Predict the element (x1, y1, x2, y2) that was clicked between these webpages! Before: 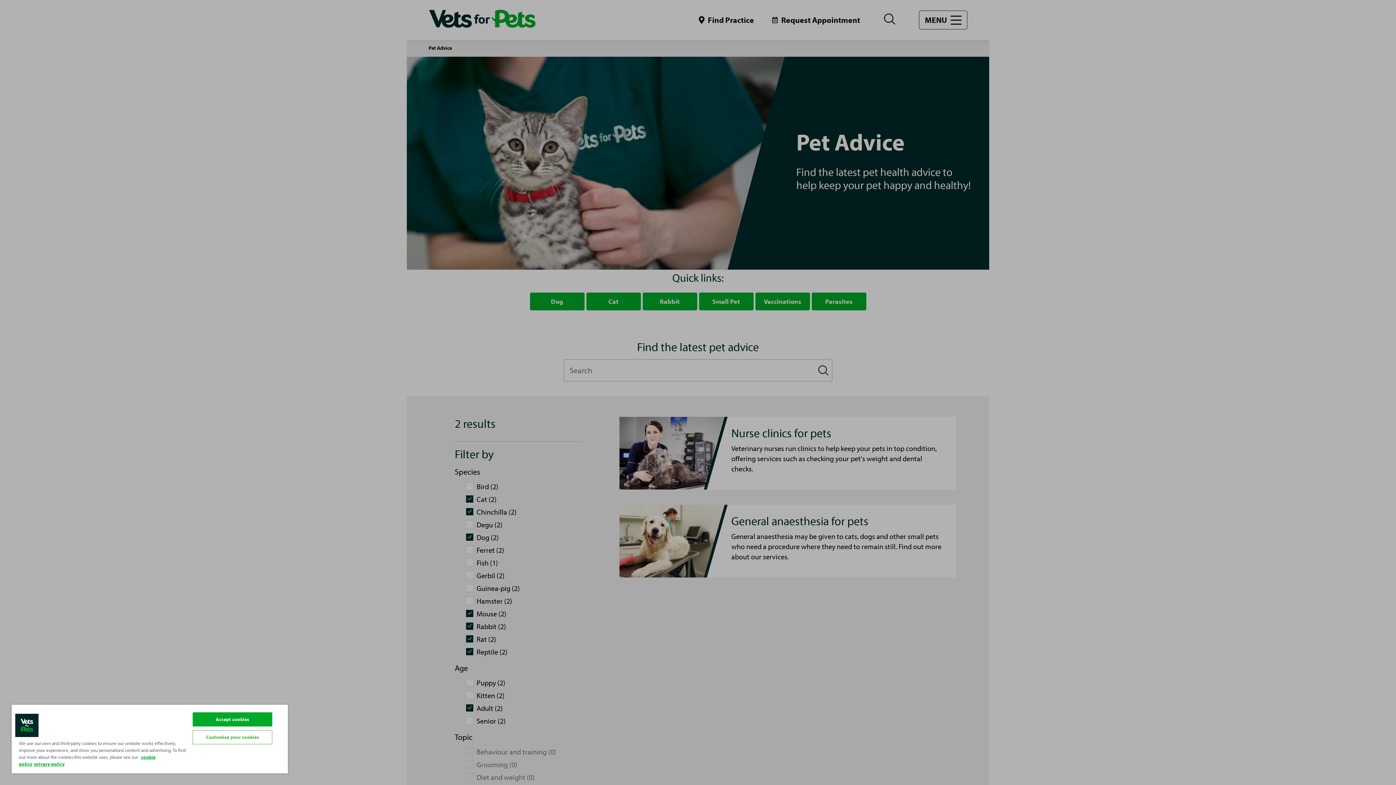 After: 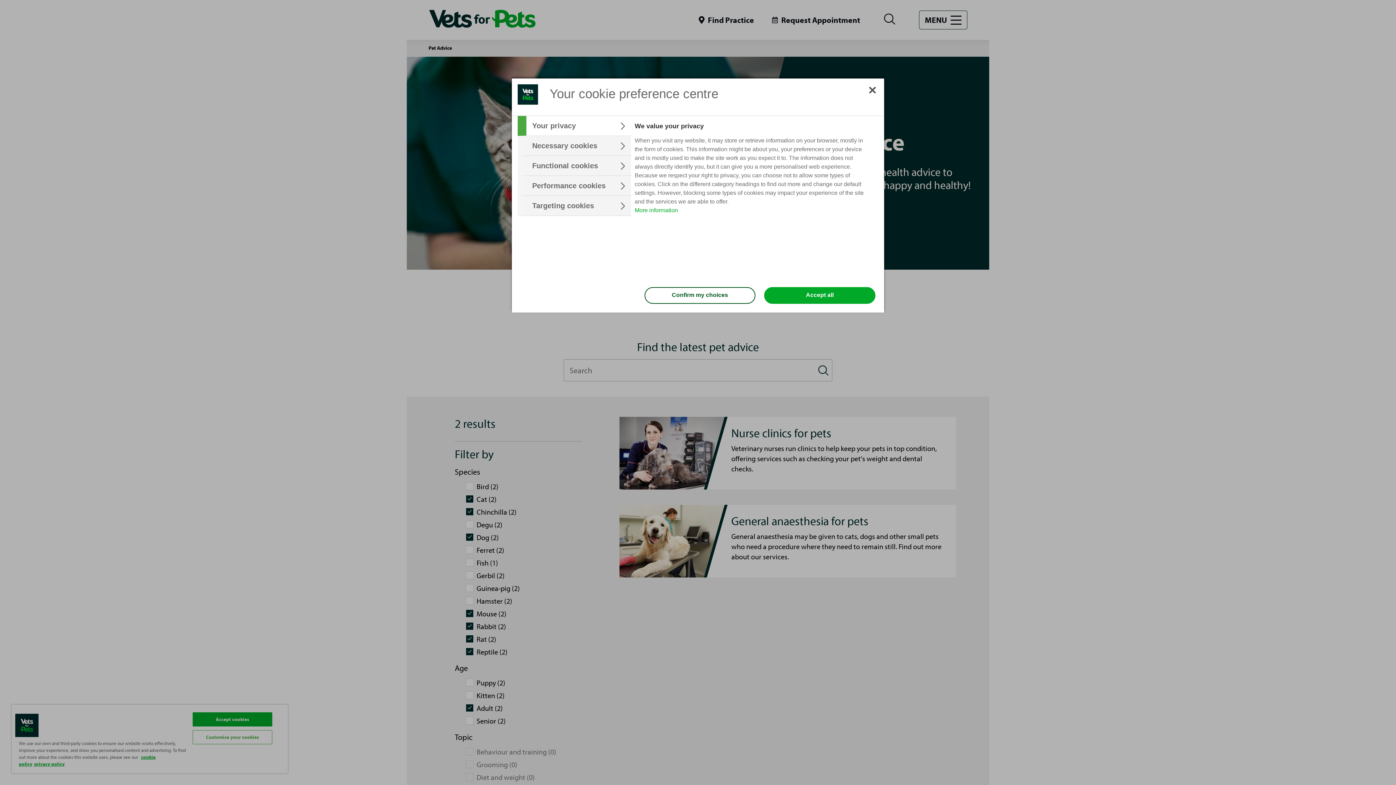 Action: bbox: (192, 730, 272, 744) label: Customise your cookies